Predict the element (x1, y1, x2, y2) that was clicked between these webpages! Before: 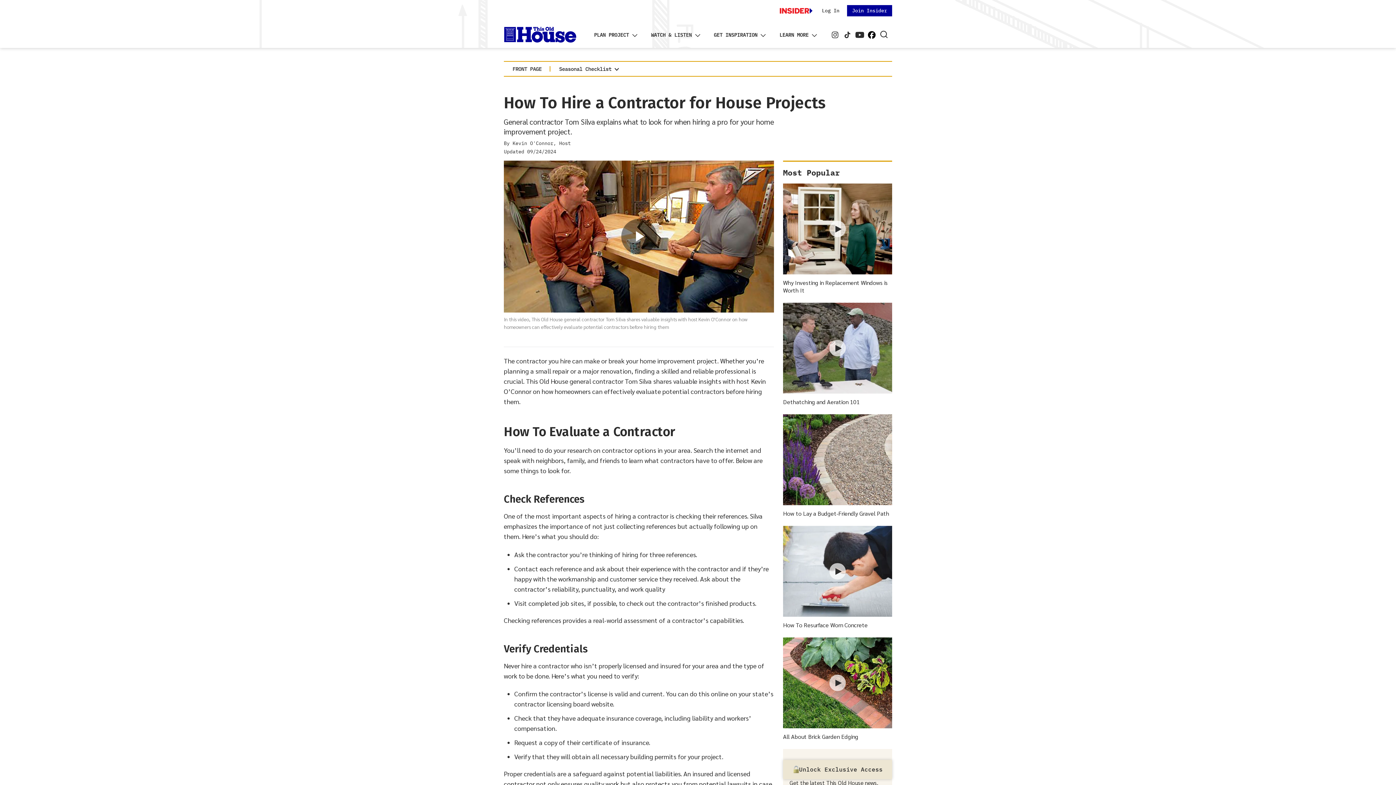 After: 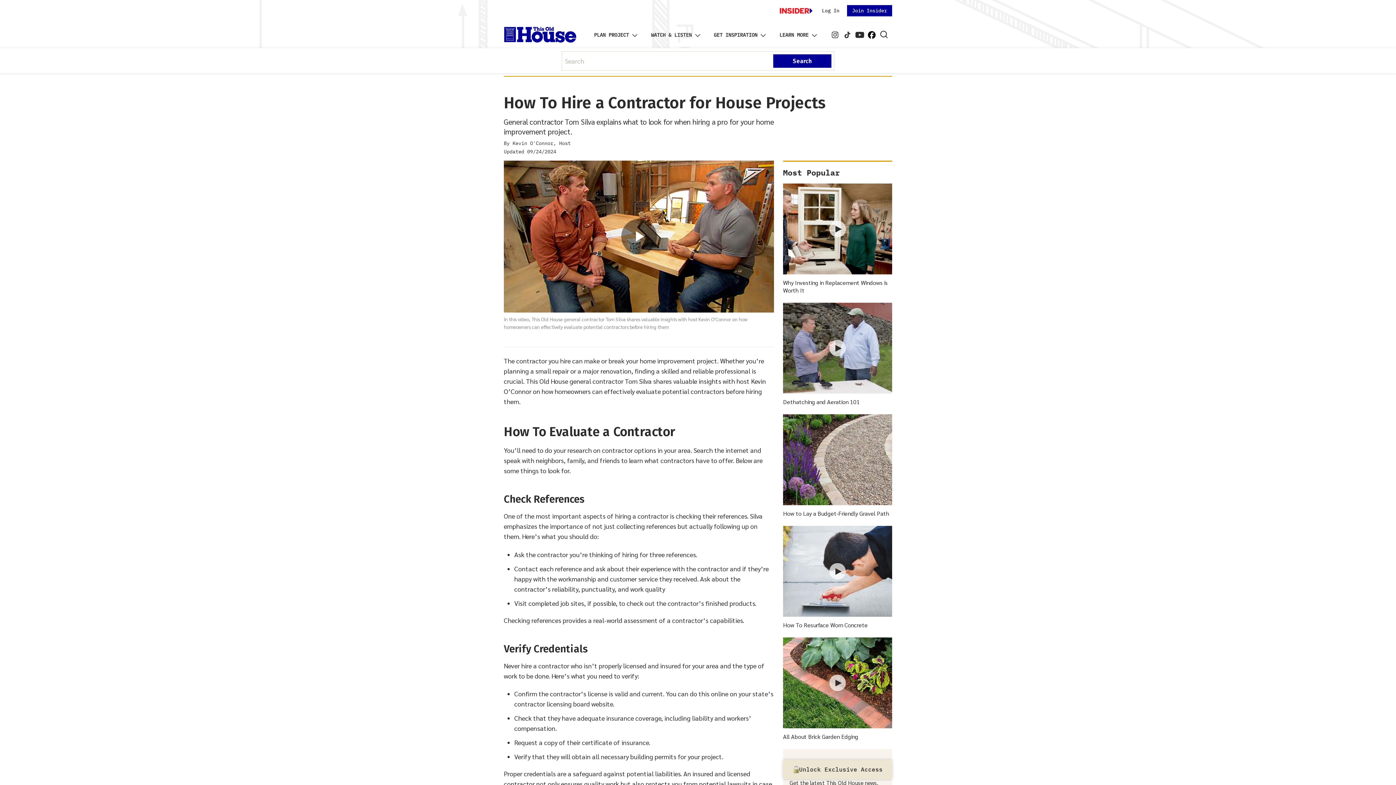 Action: bbox: (879, 26, 888, 42) label: Site search